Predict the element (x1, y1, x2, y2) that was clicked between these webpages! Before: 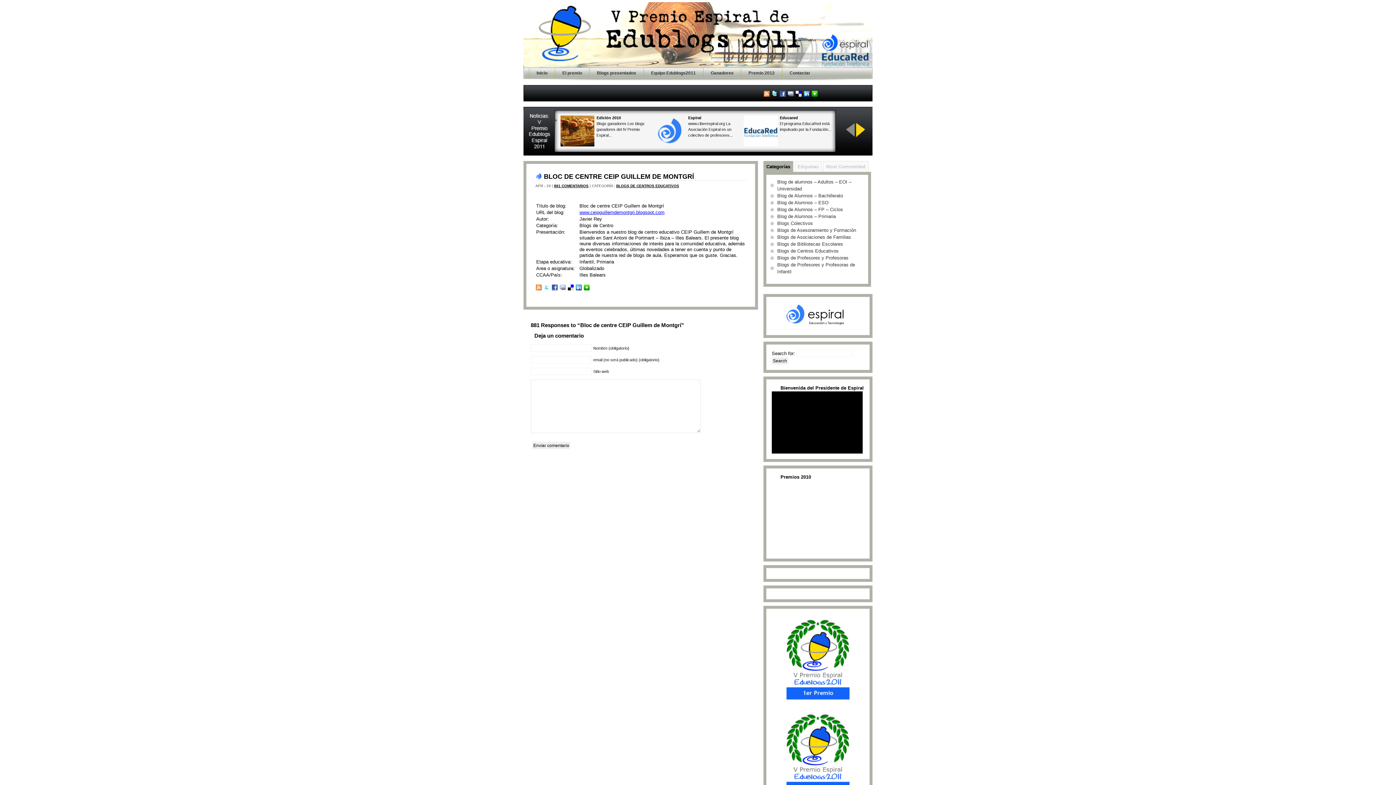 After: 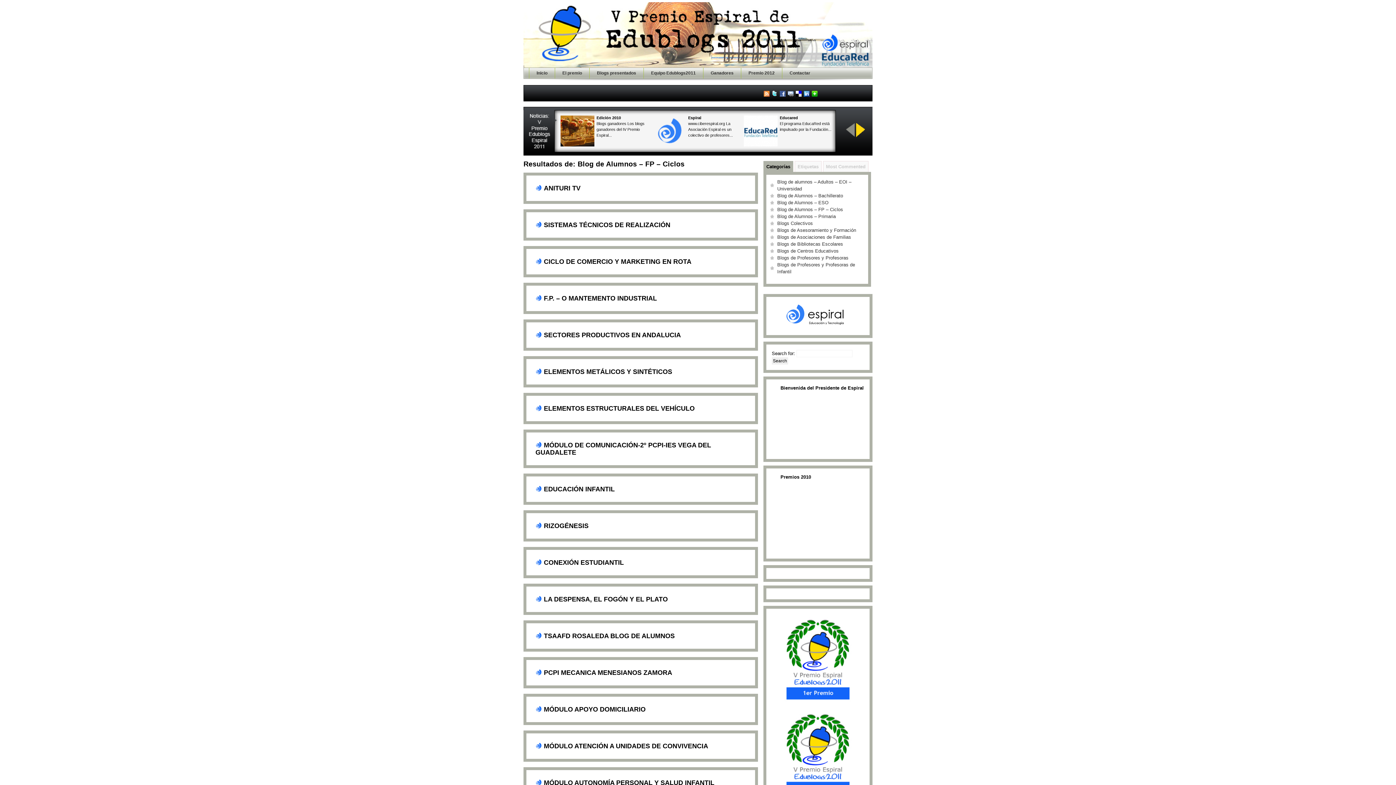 Action: label: Blog de Alumnos – FP – Ciclos bbox: (777, 206, 843, 212)